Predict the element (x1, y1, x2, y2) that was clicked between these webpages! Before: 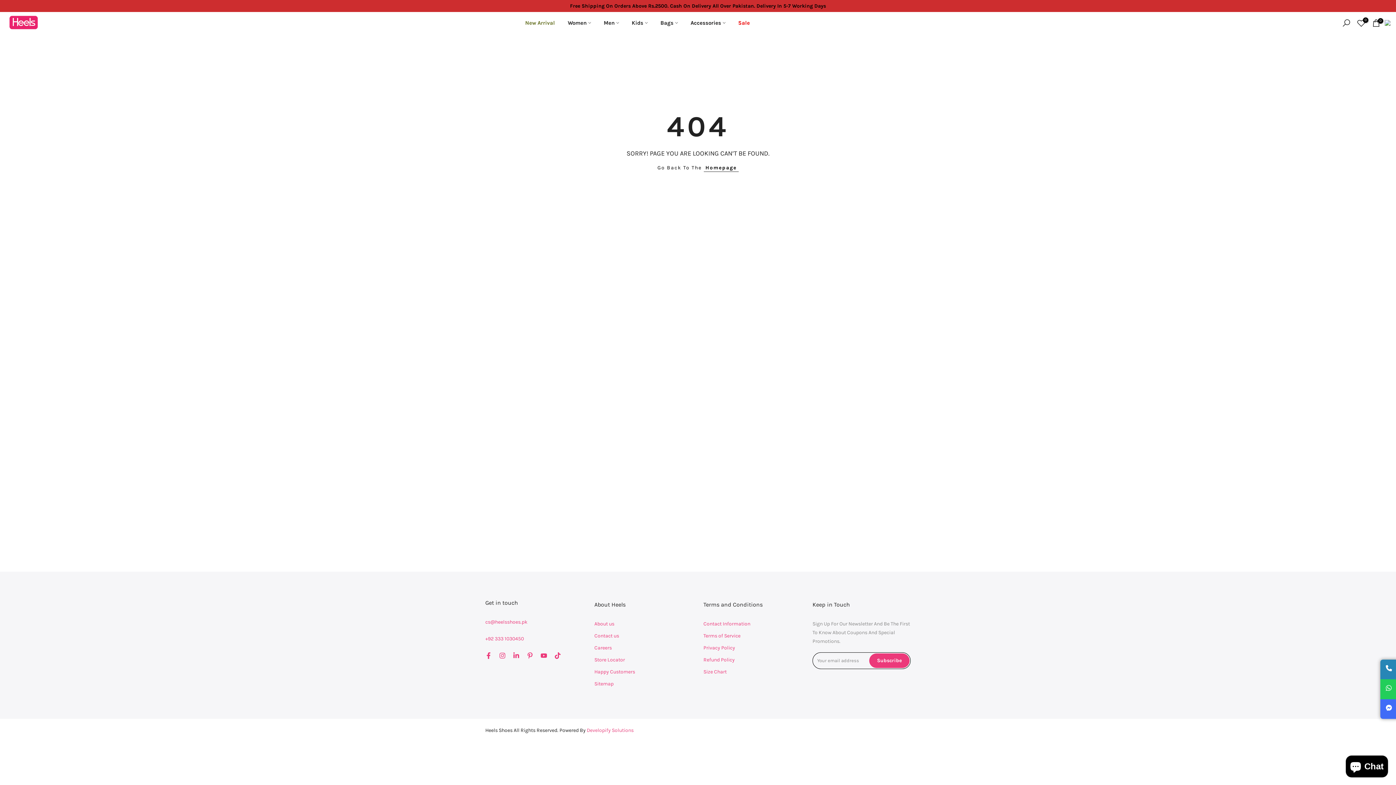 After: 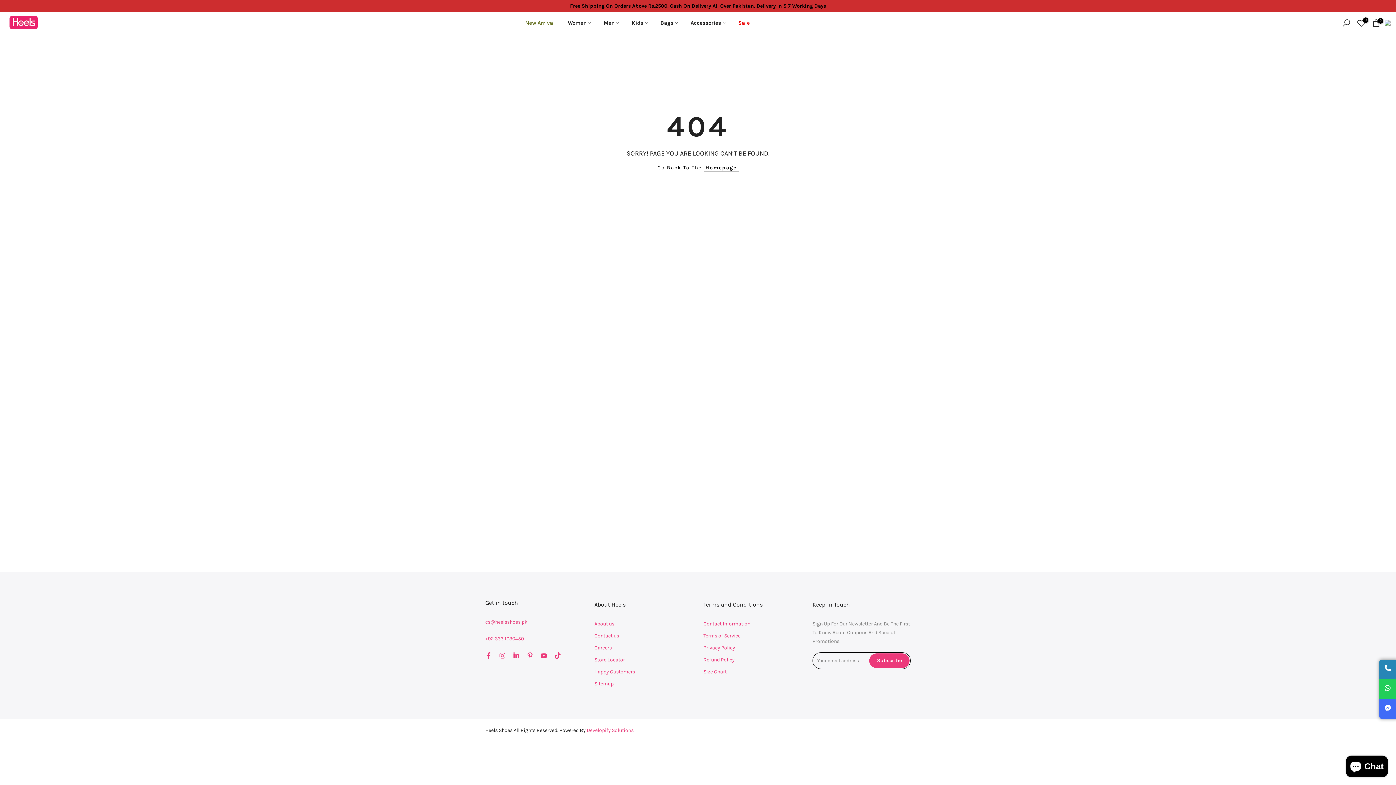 Action: label: cs@heelsshoes.pk bbox: (485, 619, 527, 625)